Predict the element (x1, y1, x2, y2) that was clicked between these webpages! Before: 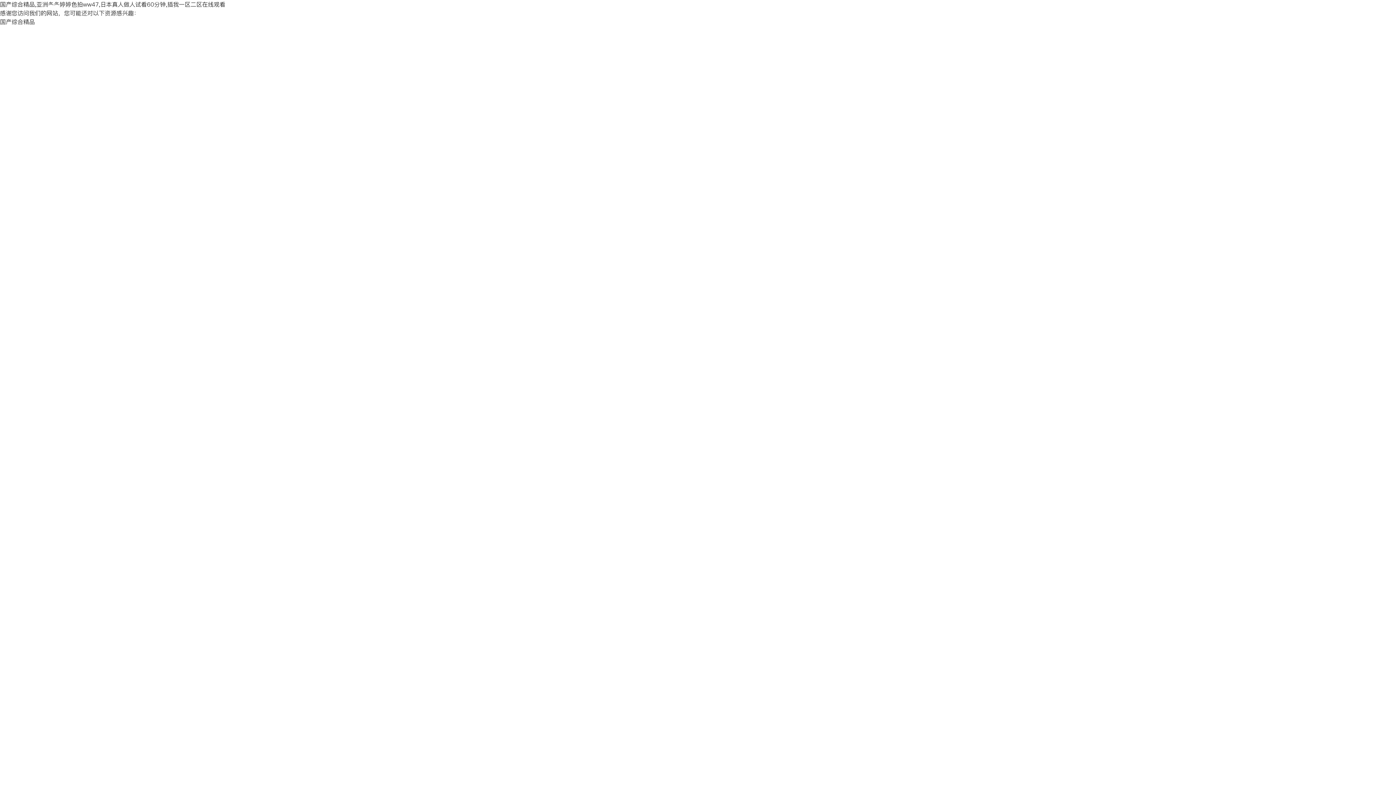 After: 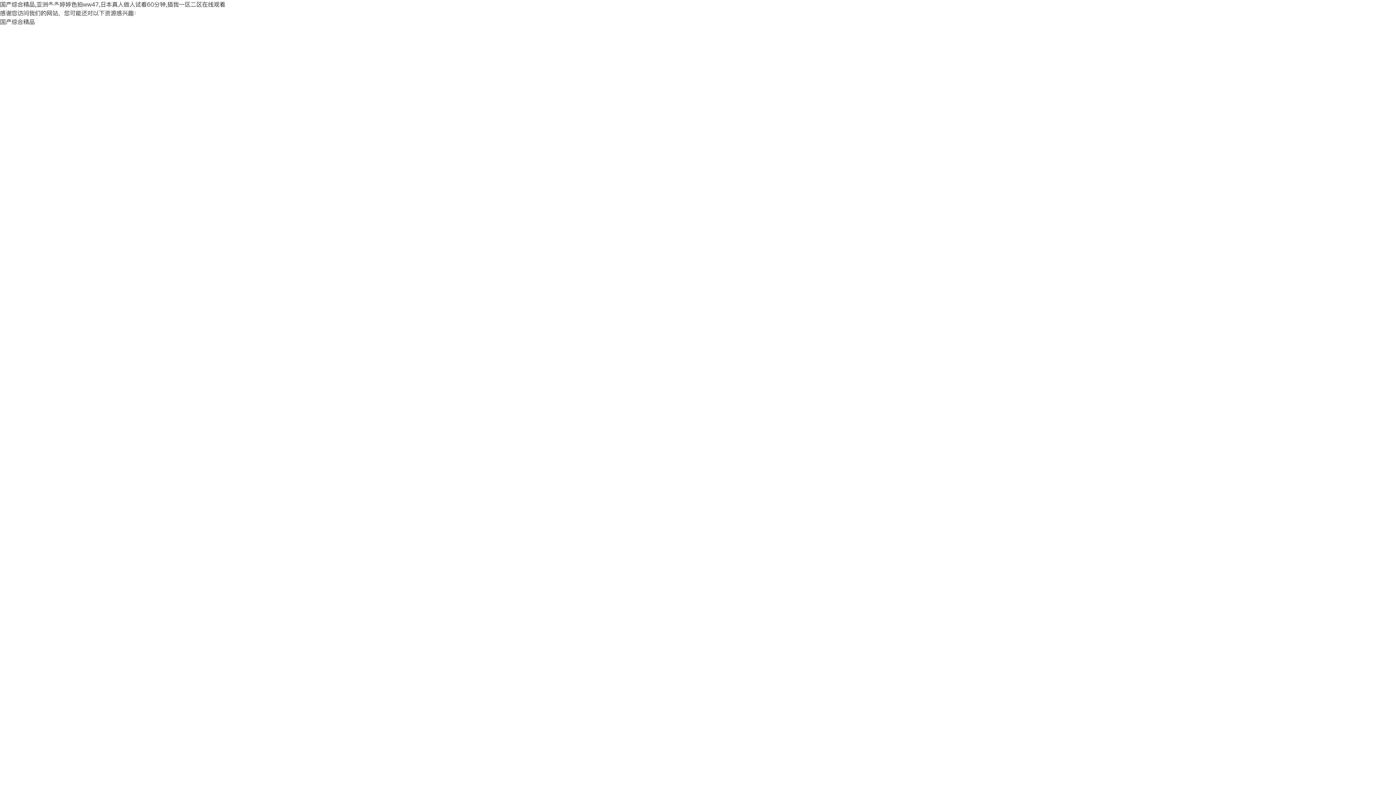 Action: label: 国产综合精品,亚洲夂夂婷婷色拍ww47,日本真人做人试看60分钟,插我一区二区在线观看 bbox: (0, 0, 225, 8)